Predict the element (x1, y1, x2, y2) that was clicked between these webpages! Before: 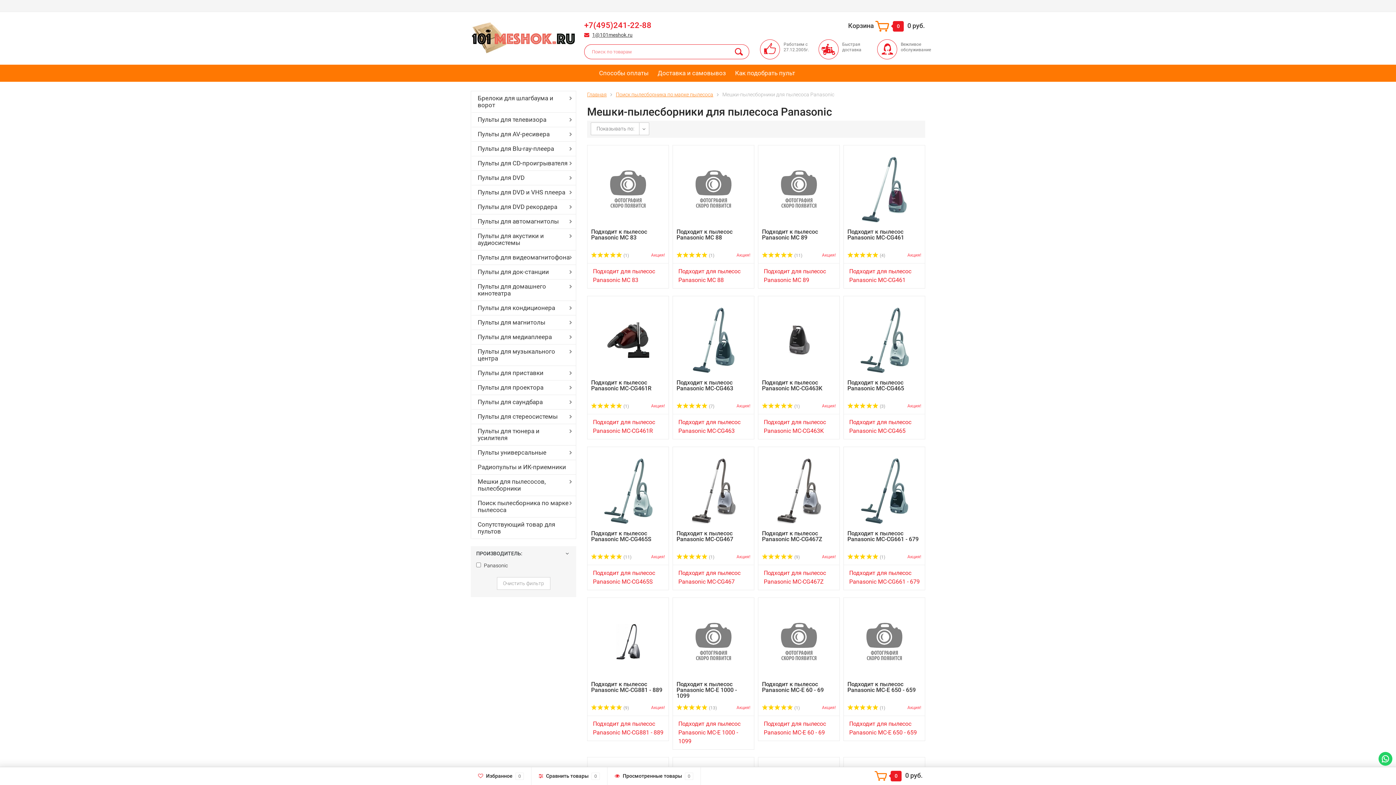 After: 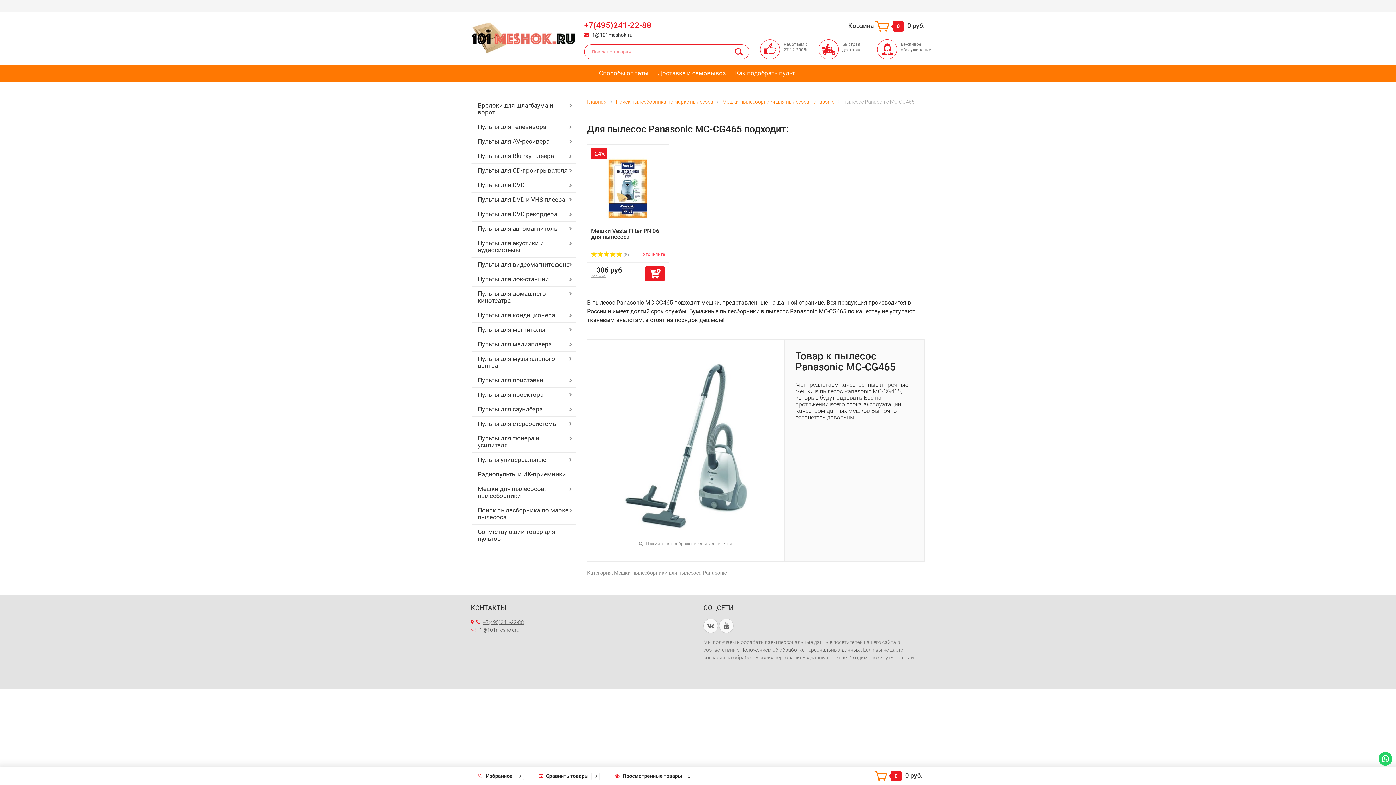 Action: label:  (3) bbox: (847, 404, 885, 409)